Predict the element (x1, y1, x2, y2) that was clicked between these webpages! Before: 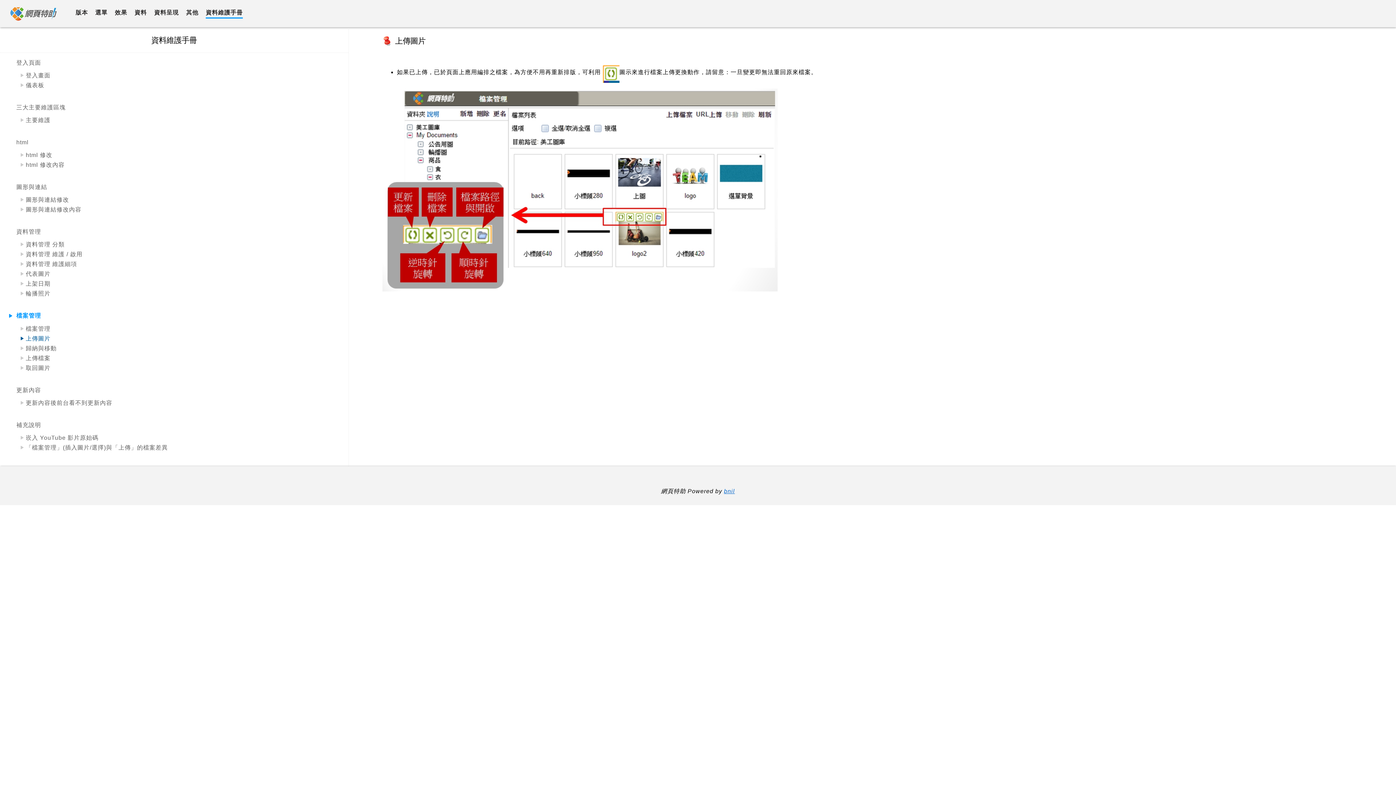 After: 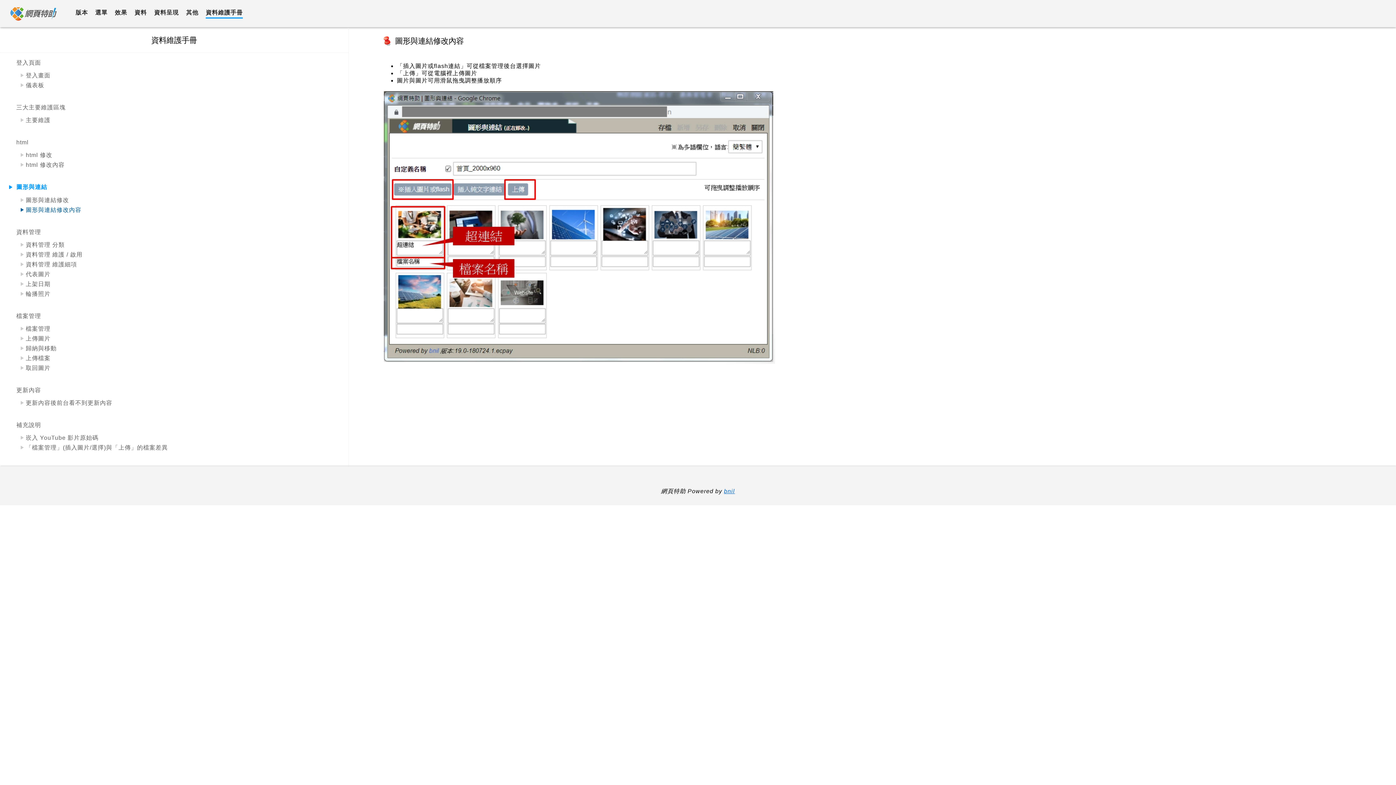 Action: label: 圖形與連結修改內容 bbox: (20, 206, 81, 212)